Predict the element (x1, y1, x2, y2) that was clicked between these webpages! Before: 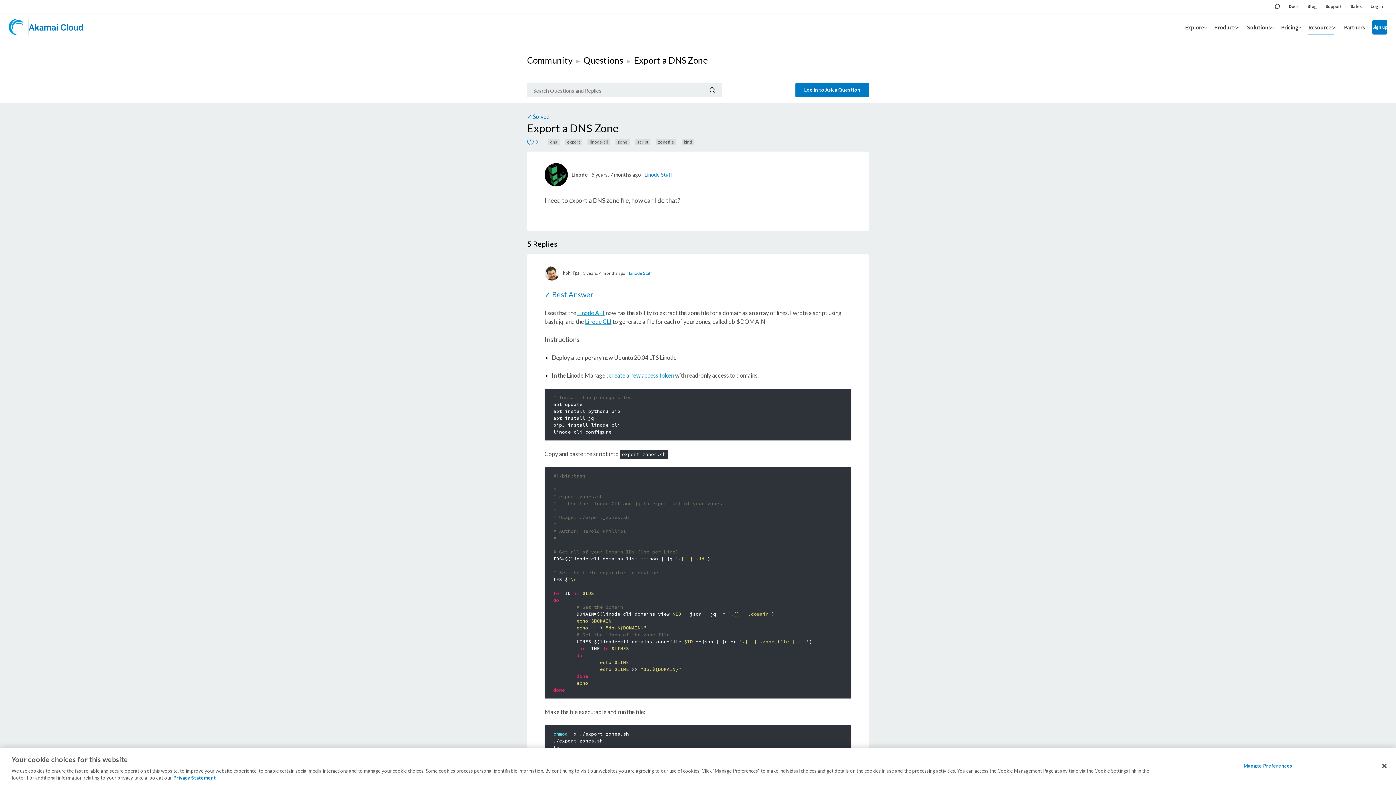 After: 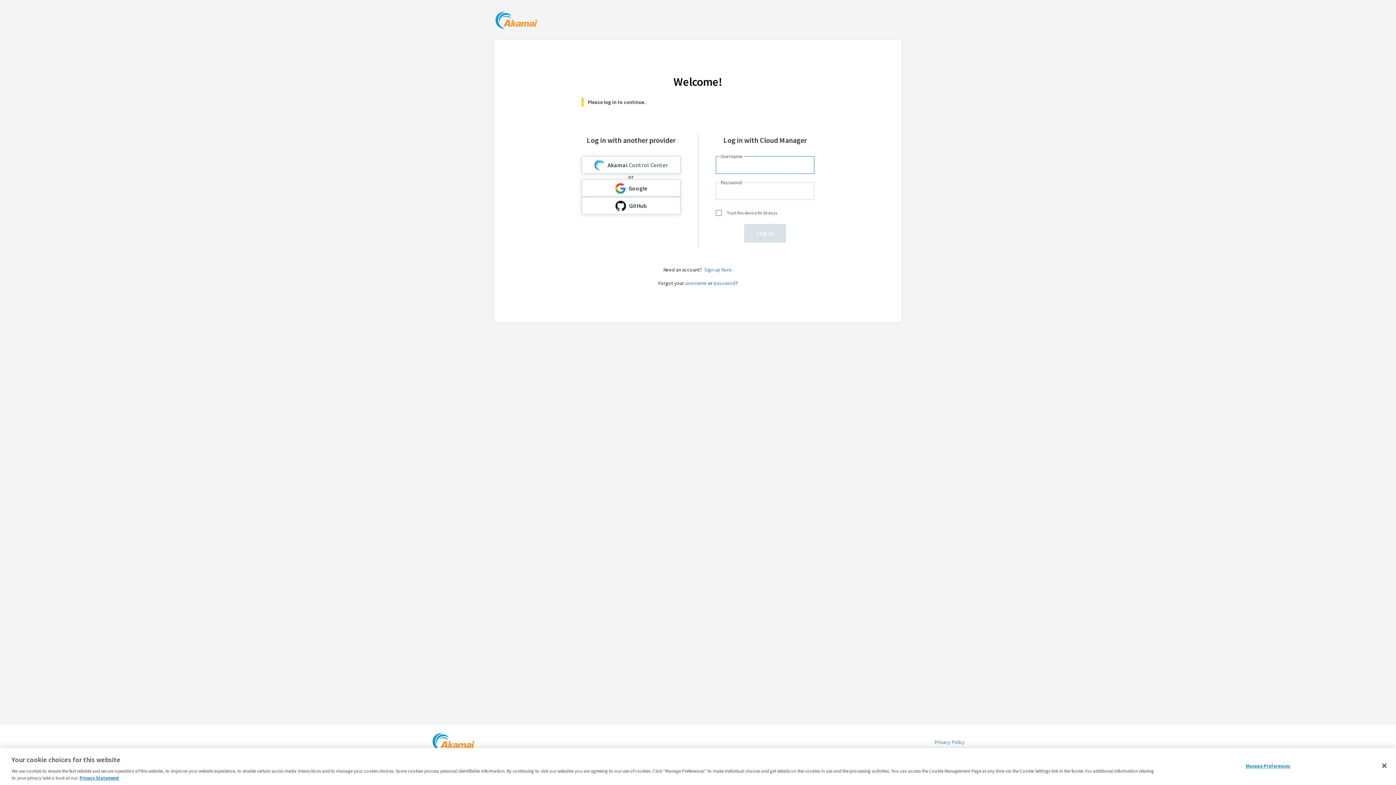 Action: label:  0 bbox: (527, 137, 546, 145)